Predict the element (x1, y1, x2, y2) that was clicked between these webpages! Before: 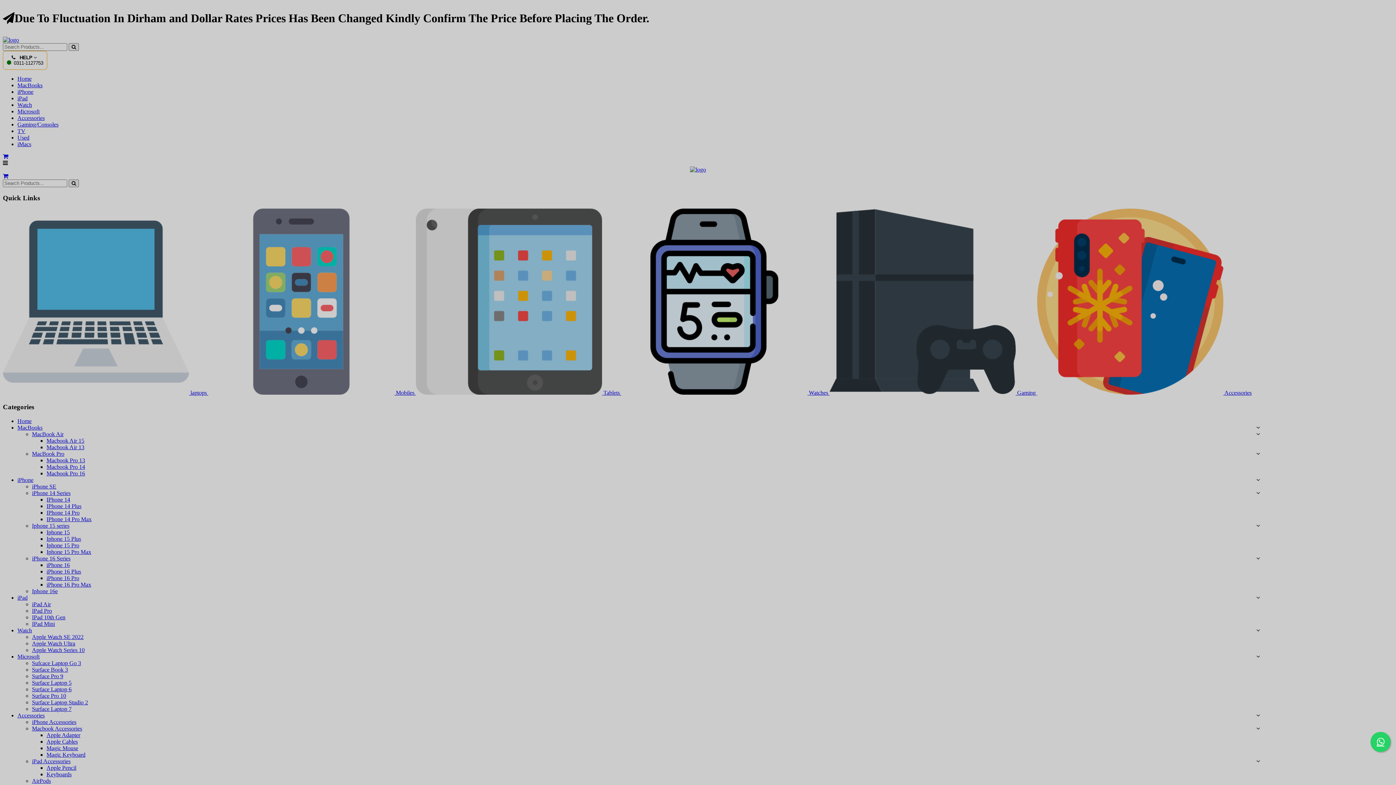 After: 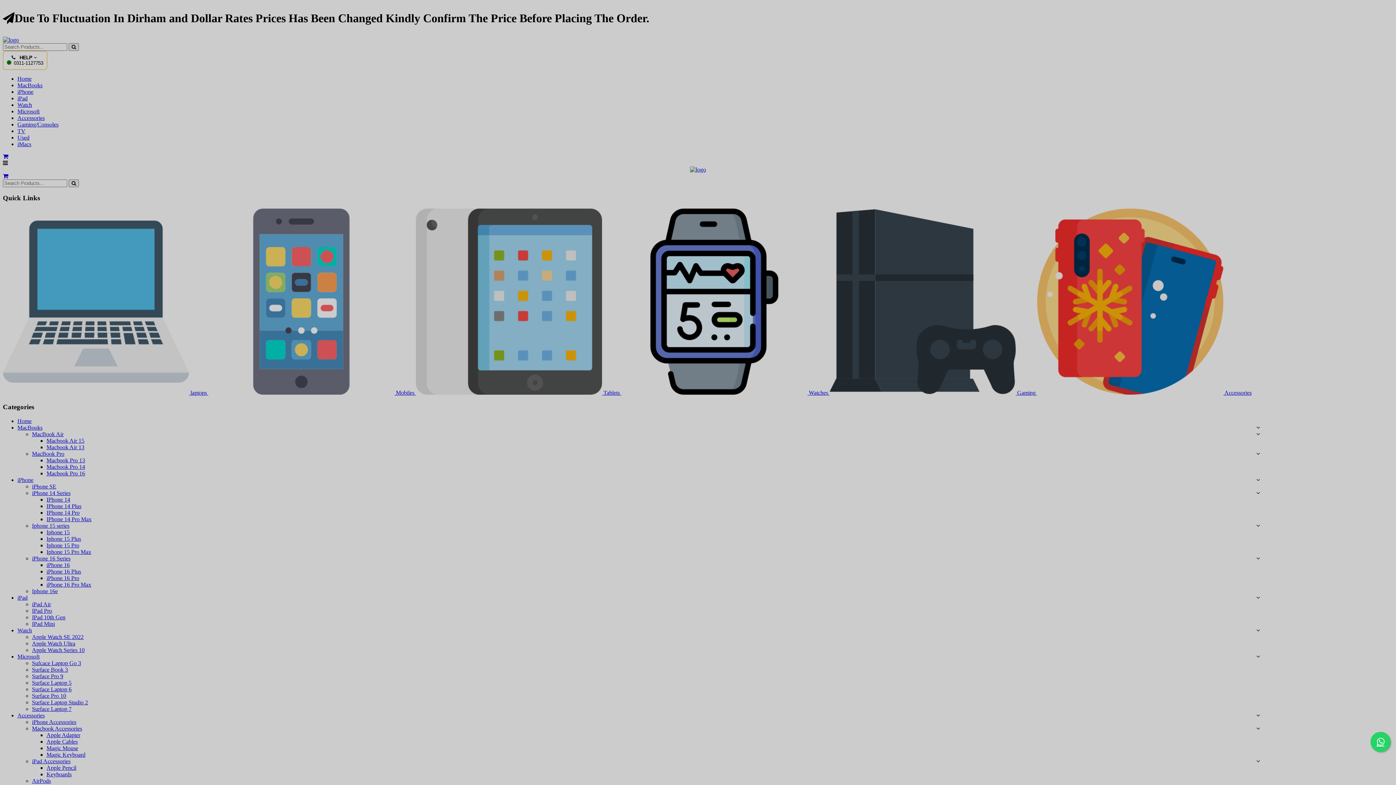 Action: bbox: (1370, 732, 1390, 752)